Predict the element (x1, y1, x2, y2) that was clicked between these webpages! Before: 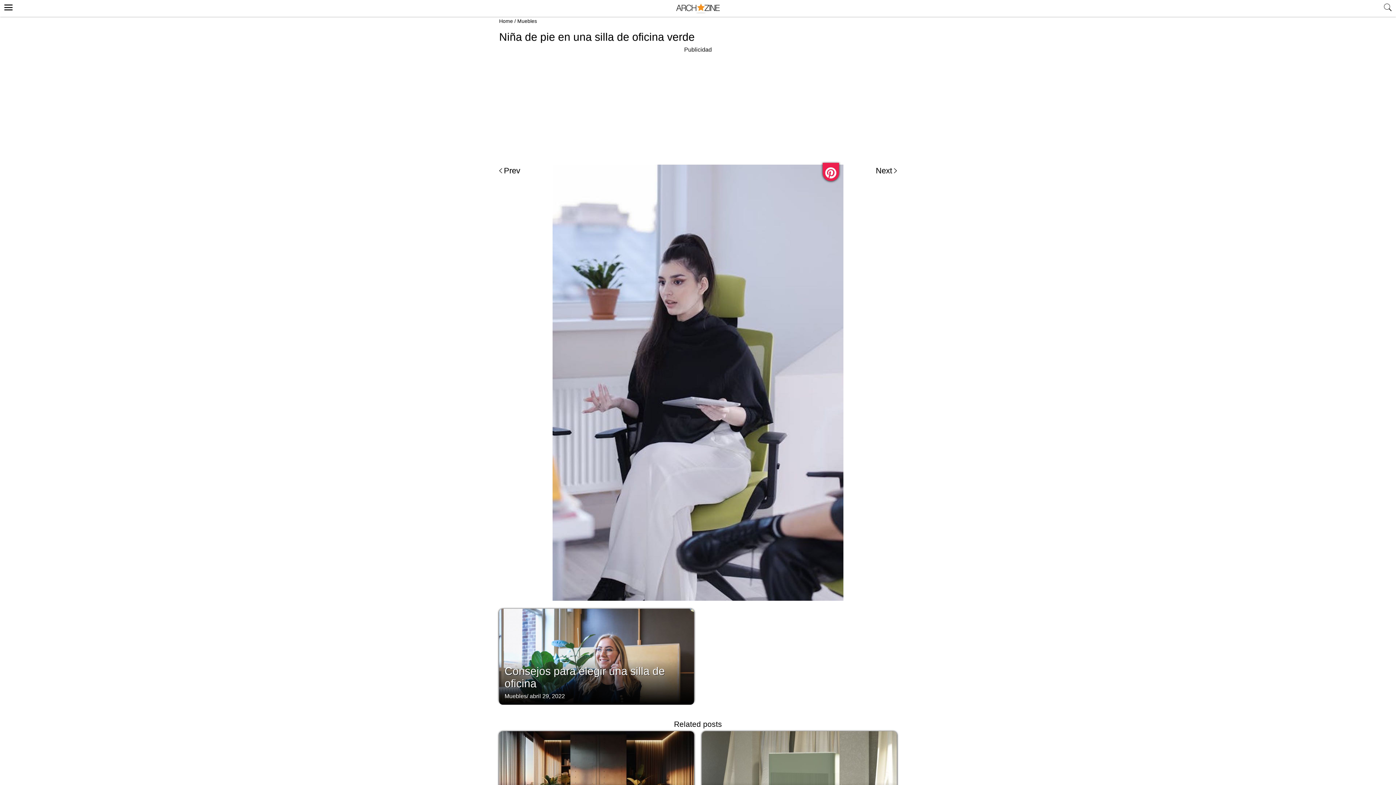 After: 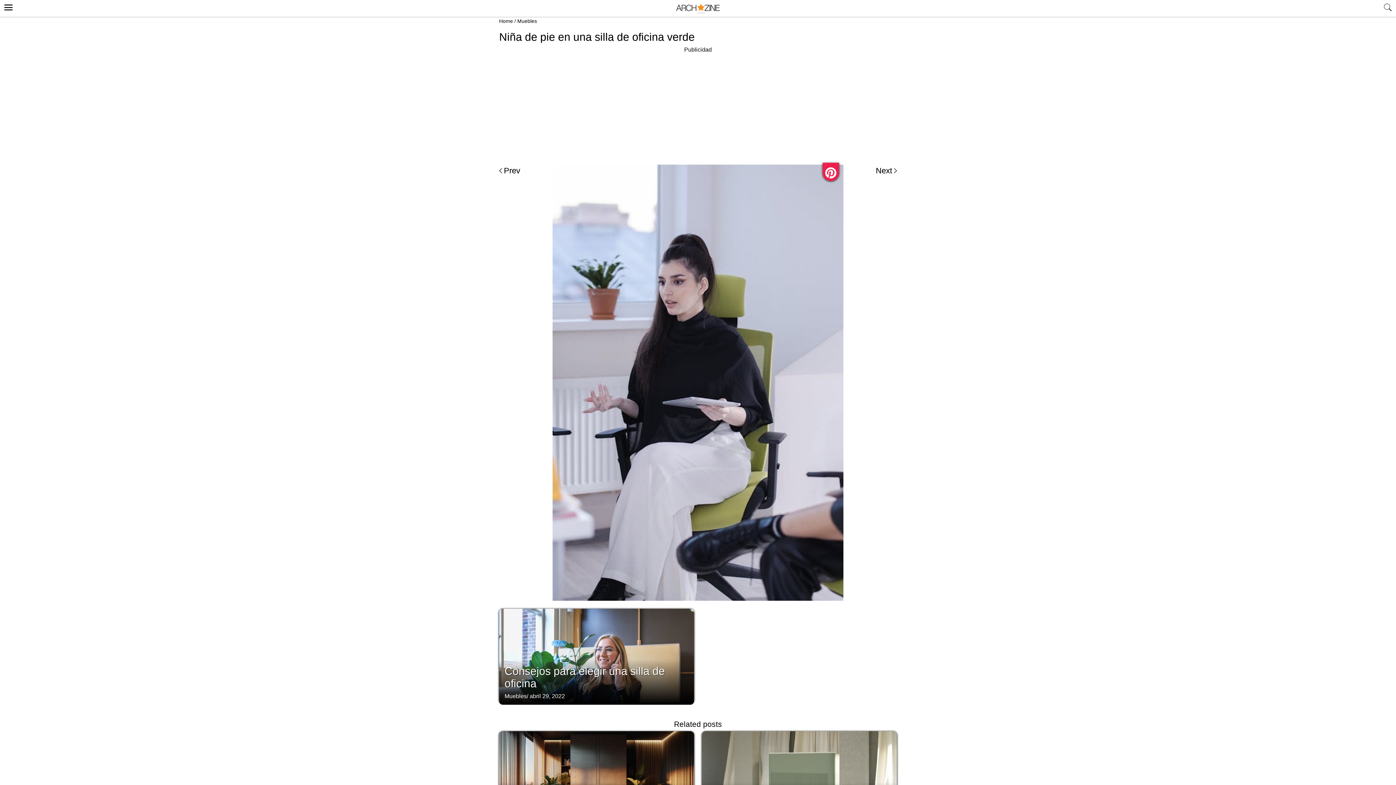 Action: bbox: (822, 162, 839, 181)